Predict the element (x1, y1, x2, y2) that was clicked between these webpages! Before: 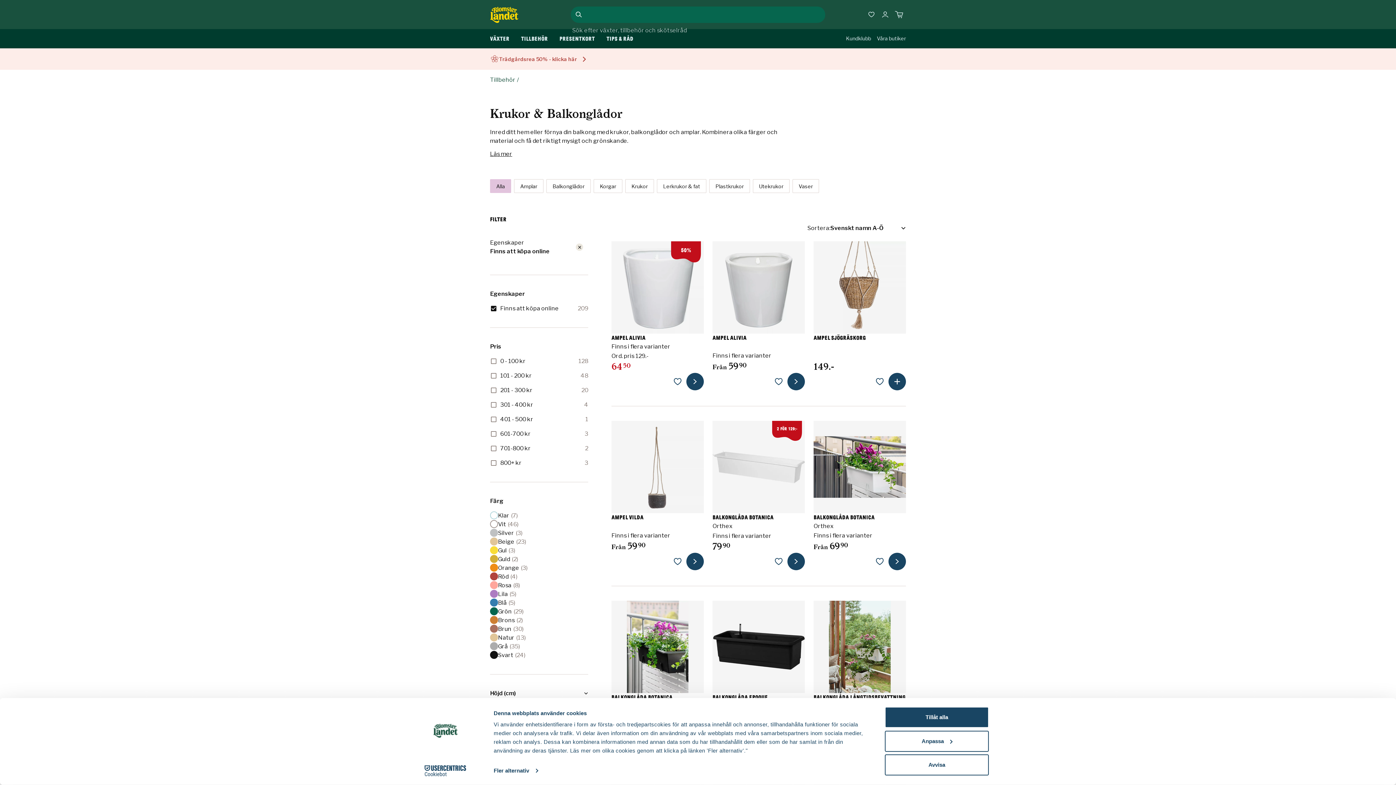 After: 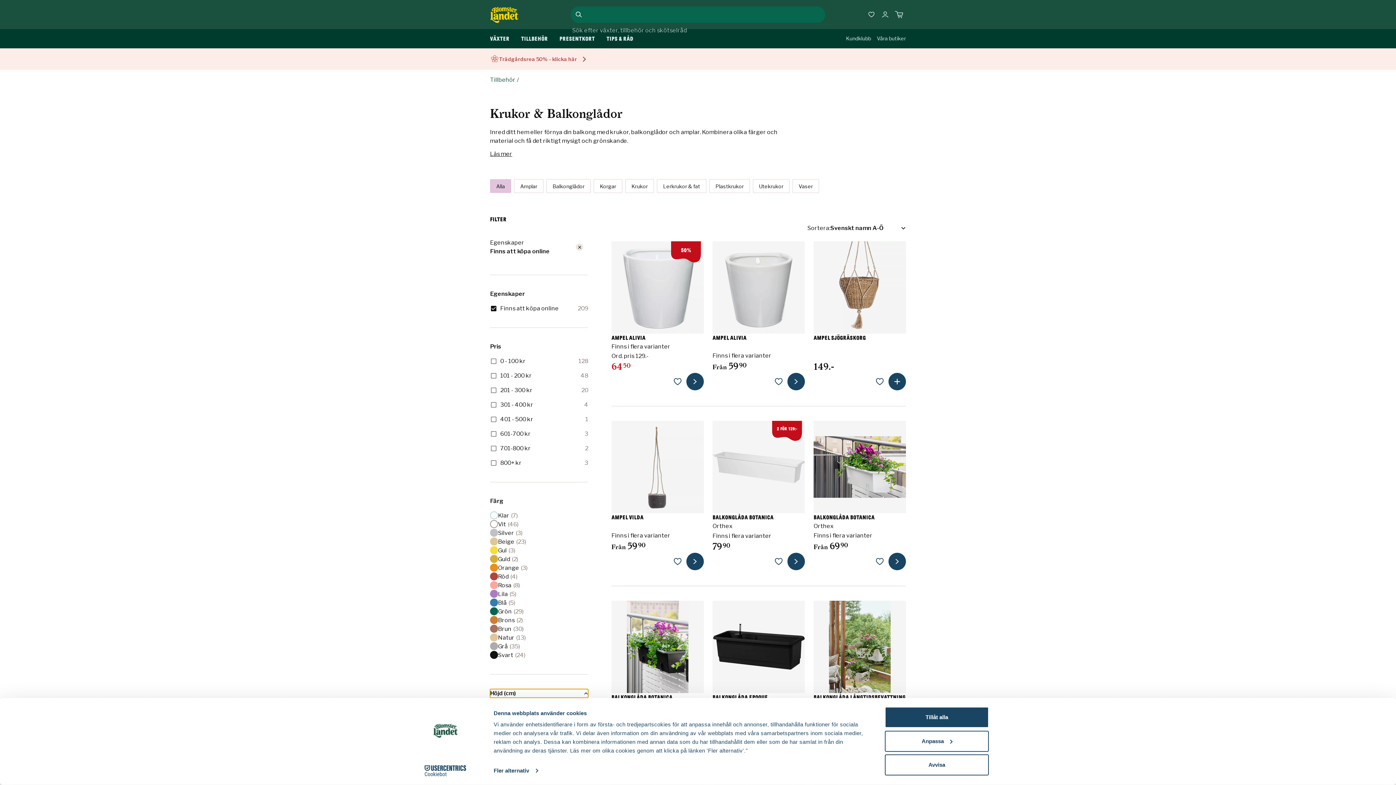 Action: label: Höjd (cm) bbox: (490, 689, 588, 698)